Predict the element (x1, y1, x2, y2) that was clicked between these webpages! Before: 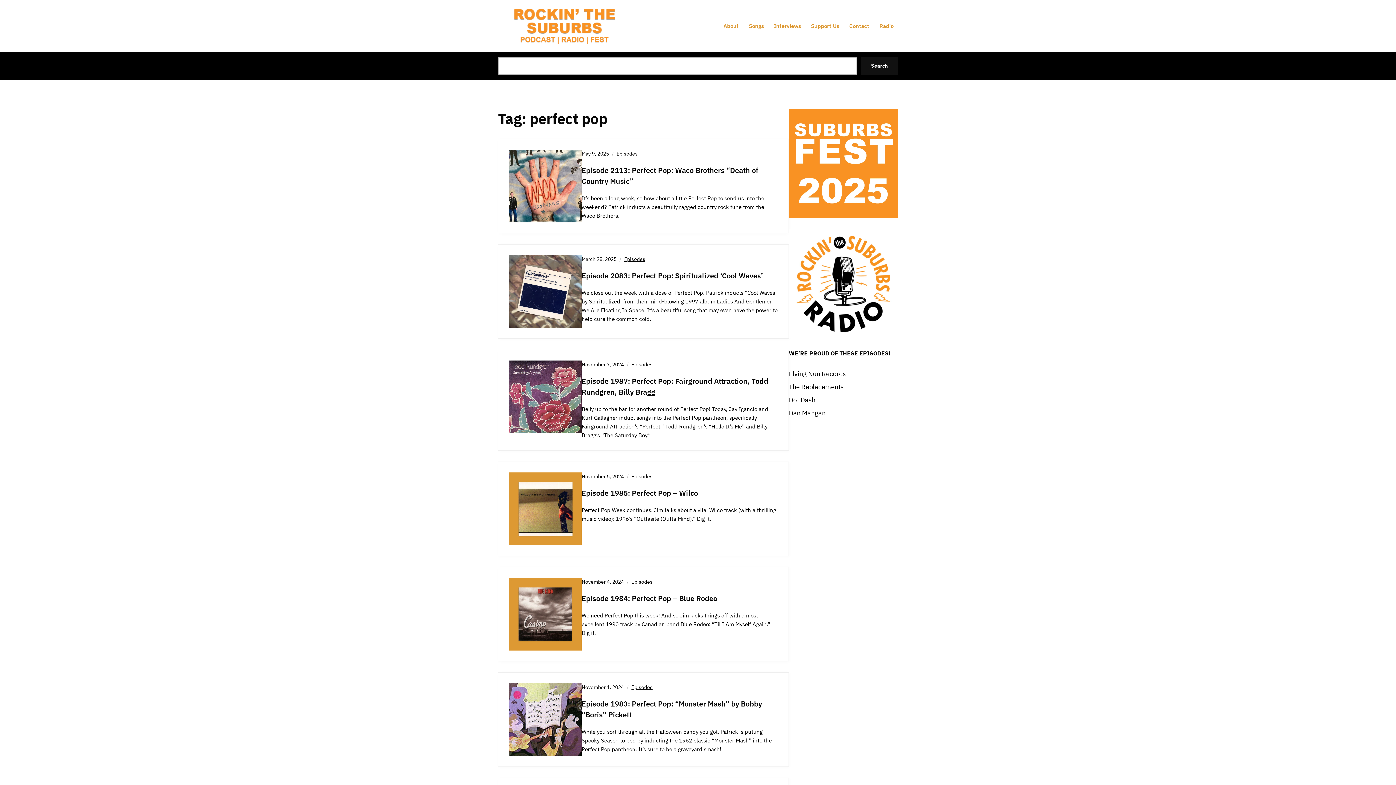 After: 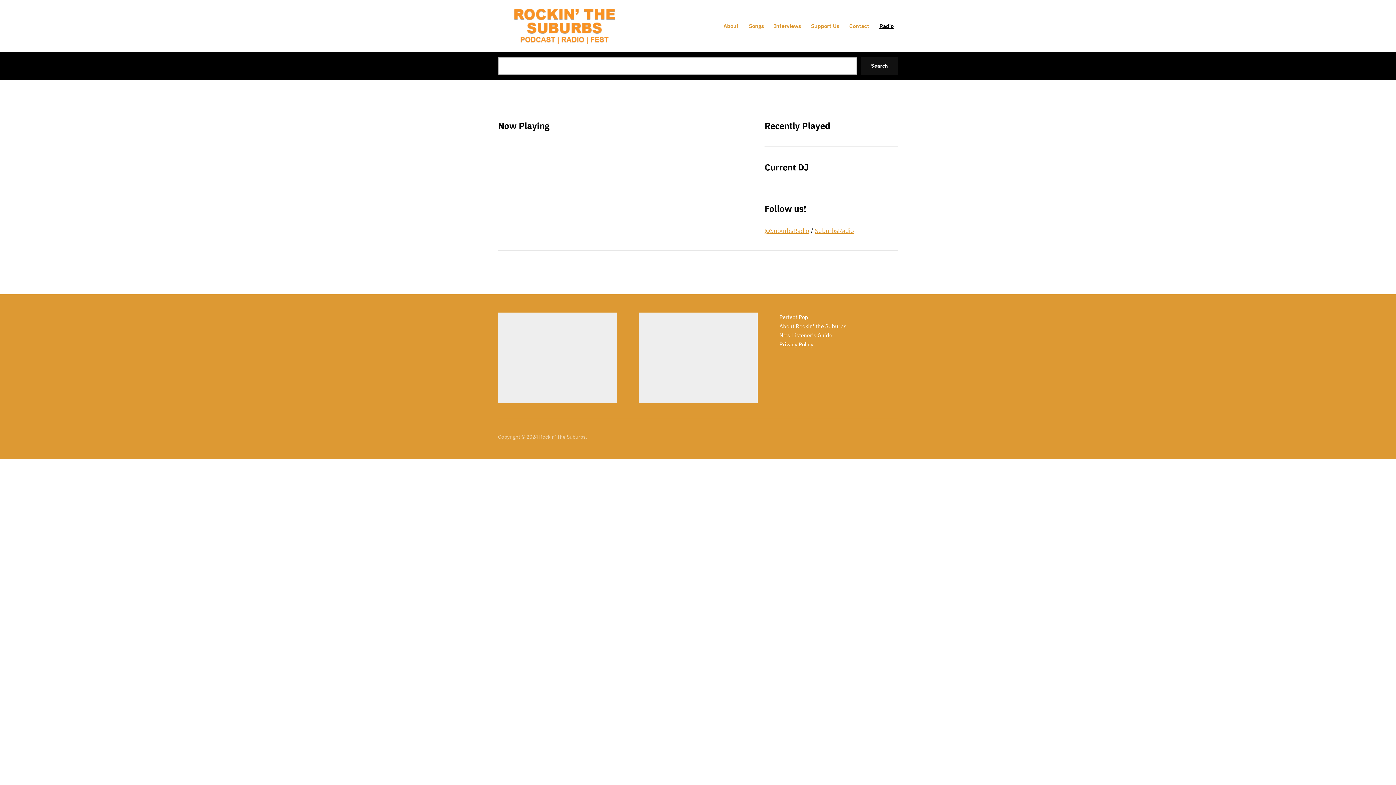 Action: label: Radio bbox: (878, 16, 895, 35)